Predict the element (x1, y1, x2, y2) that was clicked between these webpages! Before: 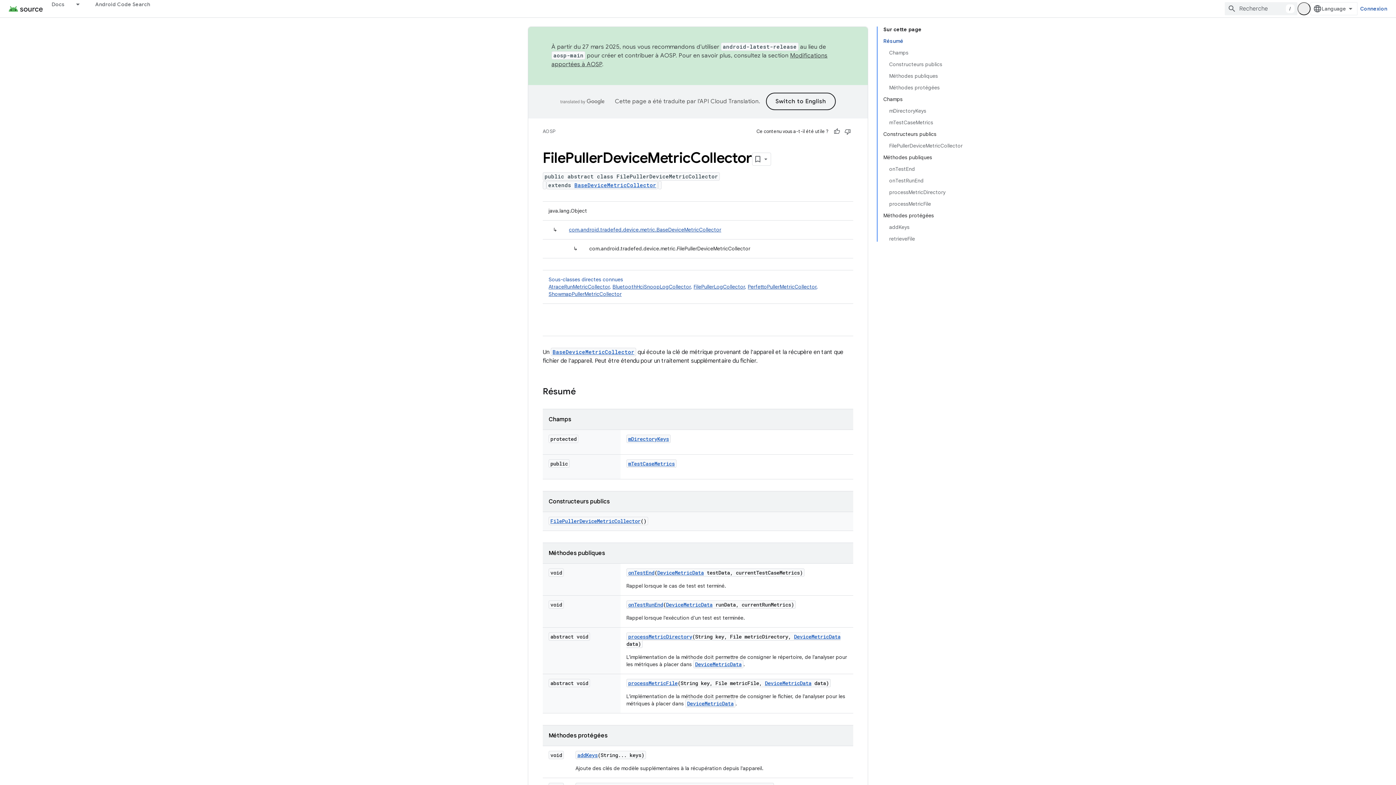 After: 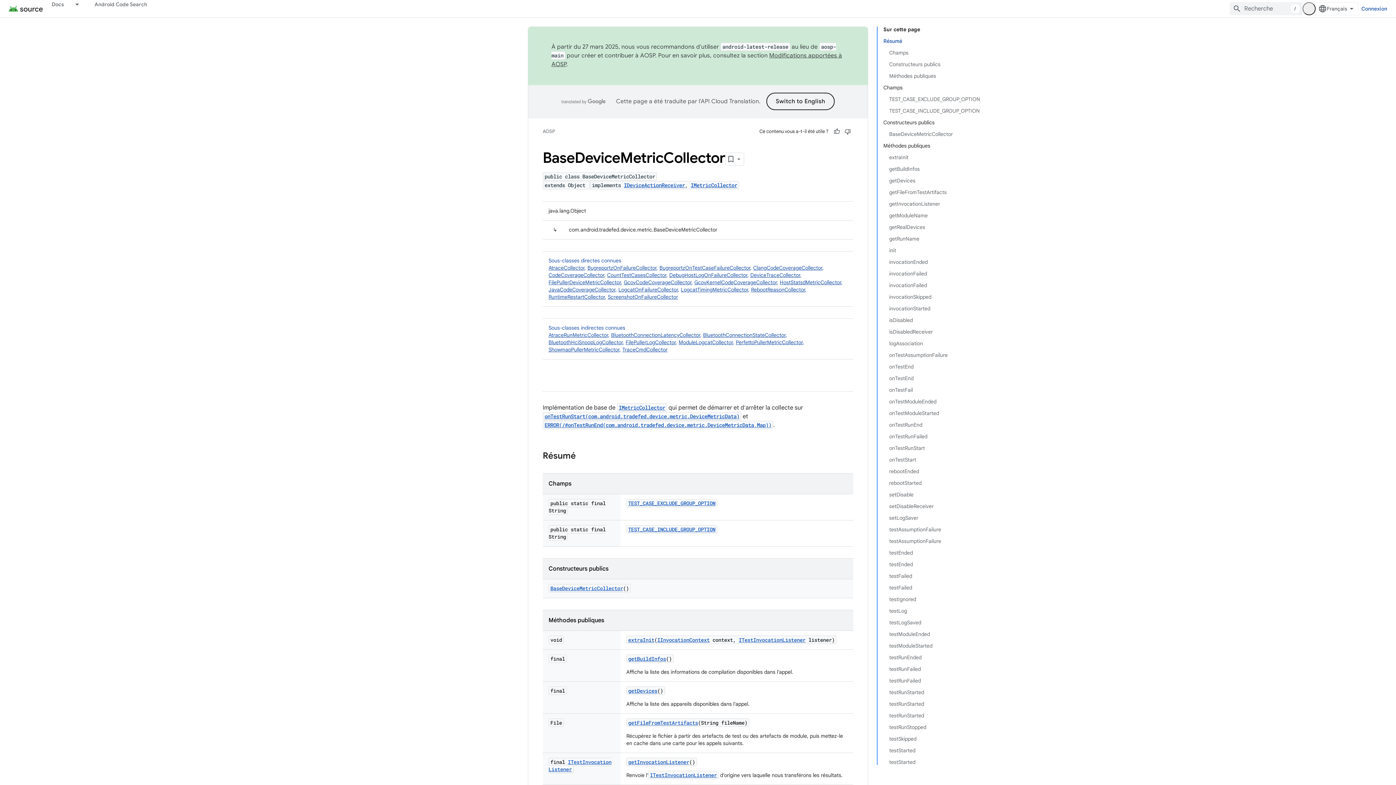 Action: bbox: (574, 181, 656, 188) label: BaseDeviceMetricCollector